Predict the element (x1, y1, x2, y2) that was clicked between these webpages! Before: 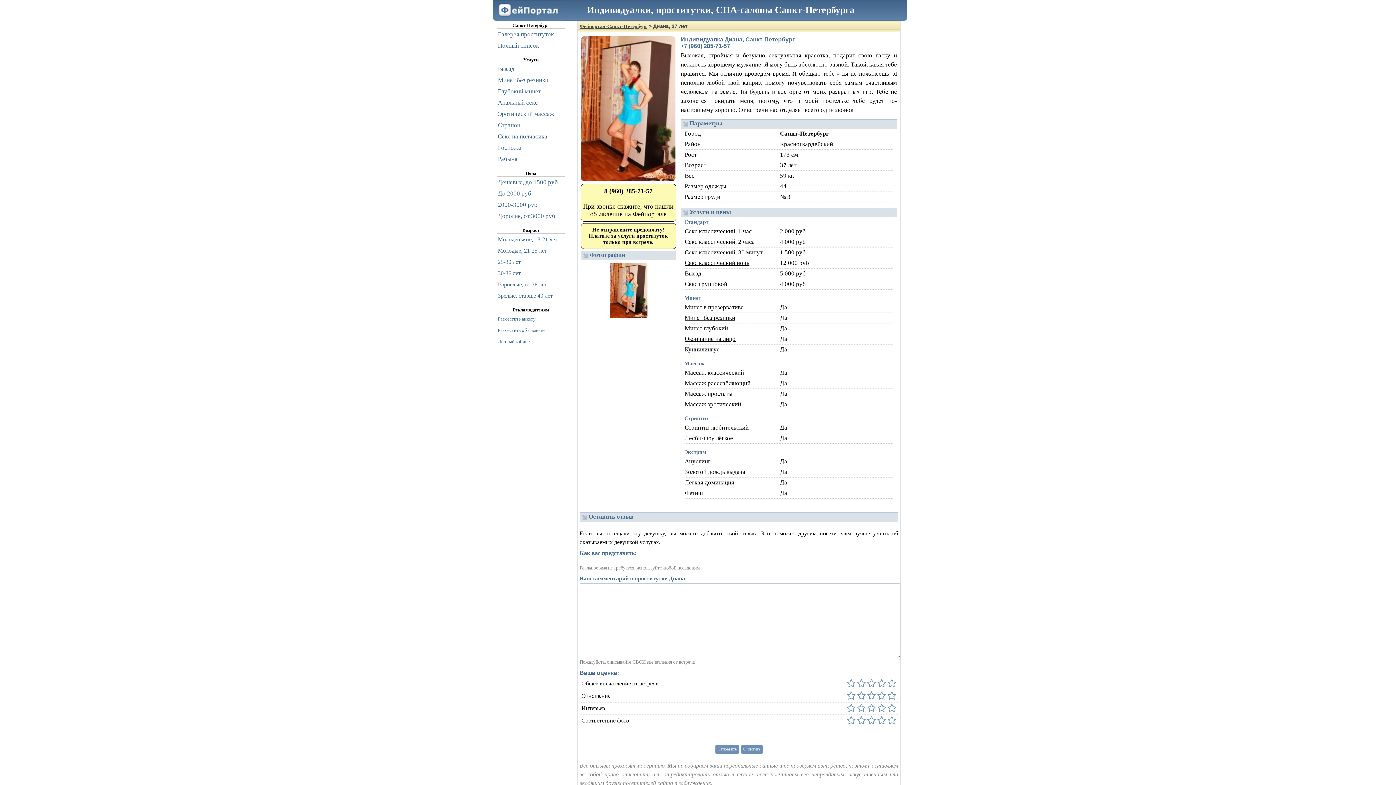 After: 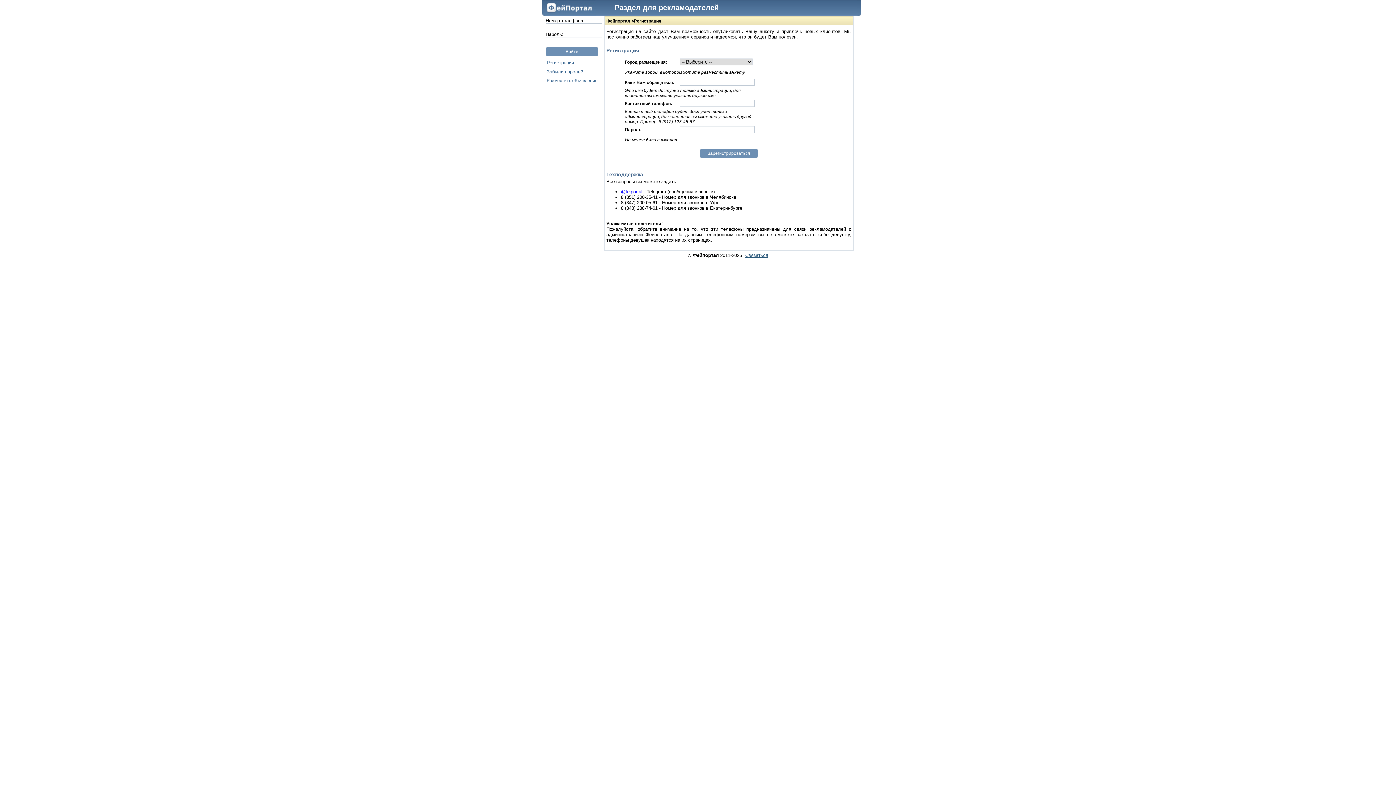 Action: label: Разместить анкету bbox: (498, 313, 574, 324)